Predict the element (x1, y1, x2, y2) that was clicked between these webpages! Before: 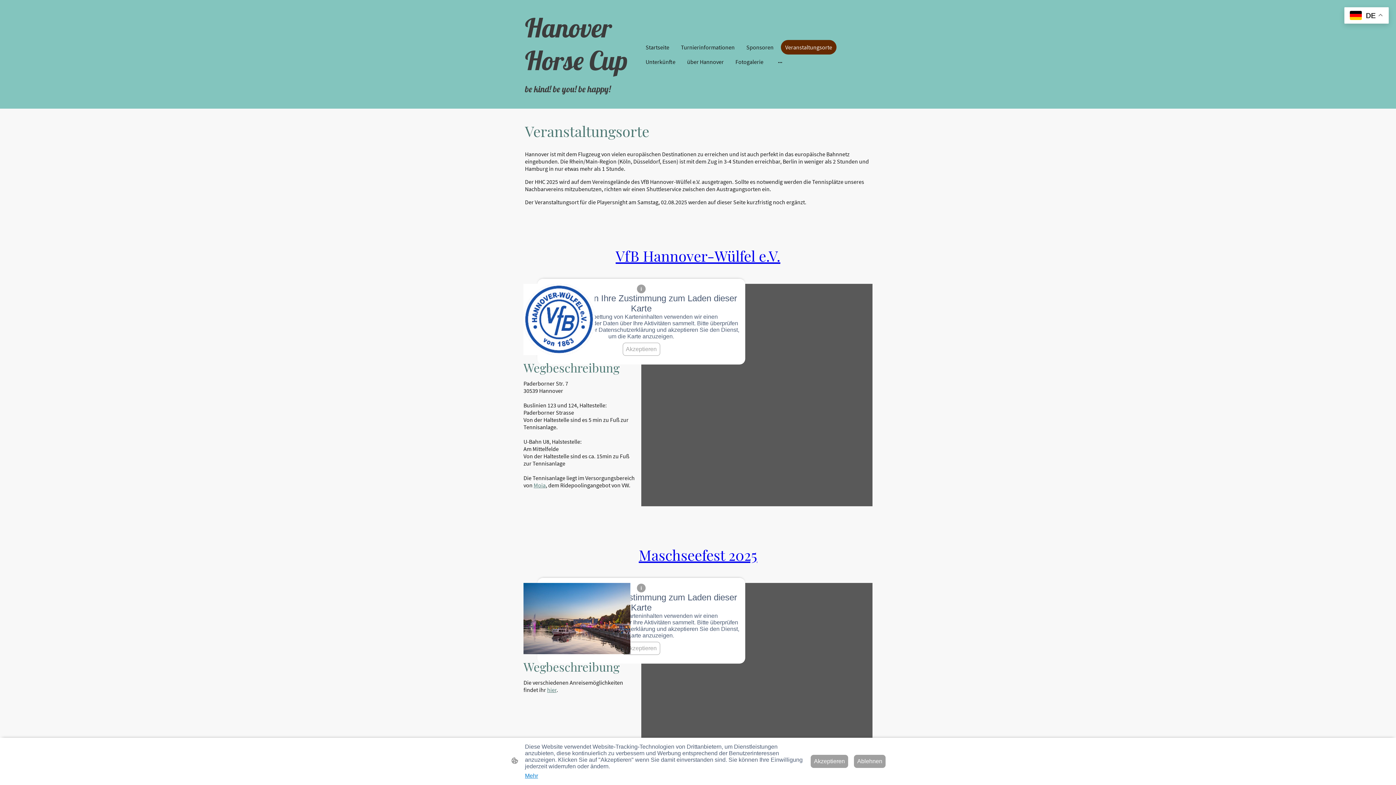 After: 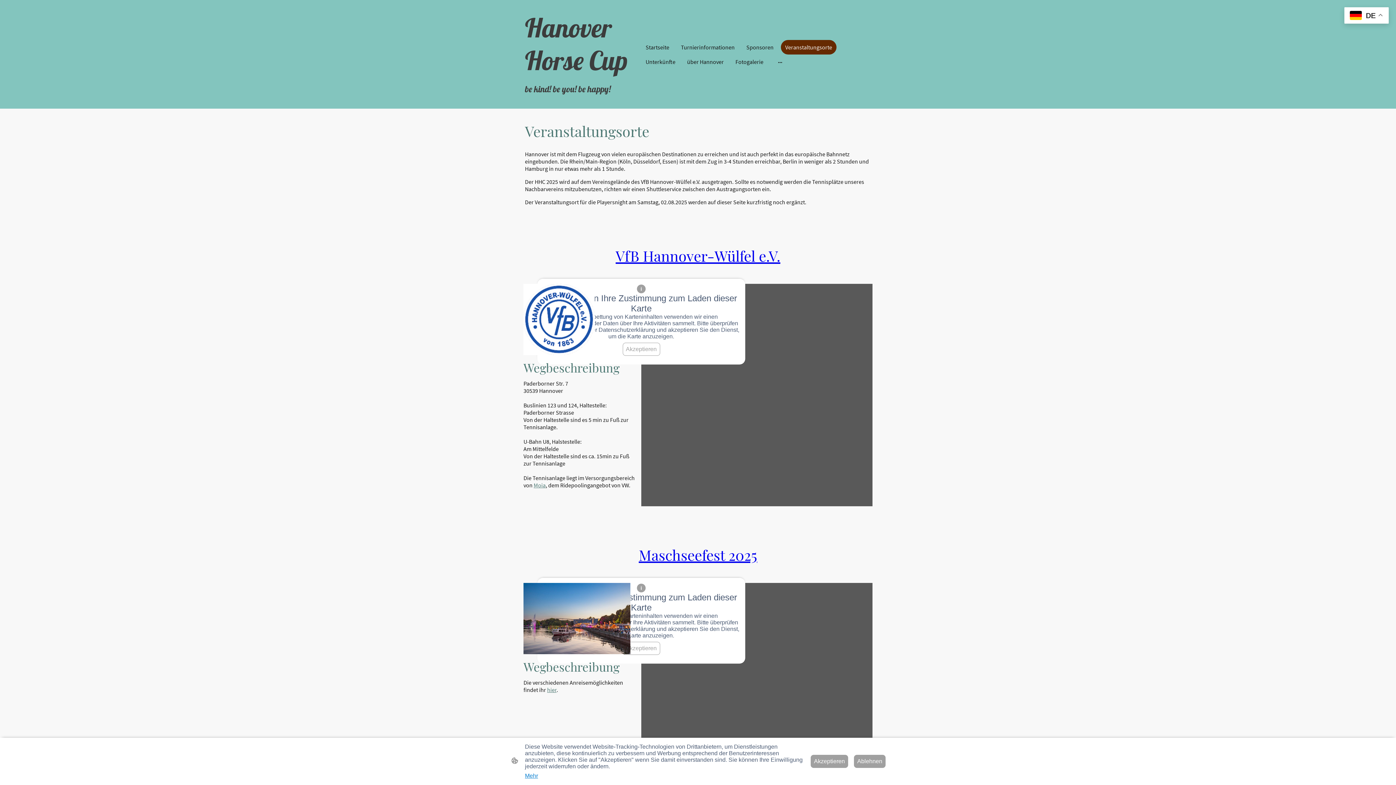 Action: label: Veranstaltungsorte bbox: (781, 40, 835, 53)